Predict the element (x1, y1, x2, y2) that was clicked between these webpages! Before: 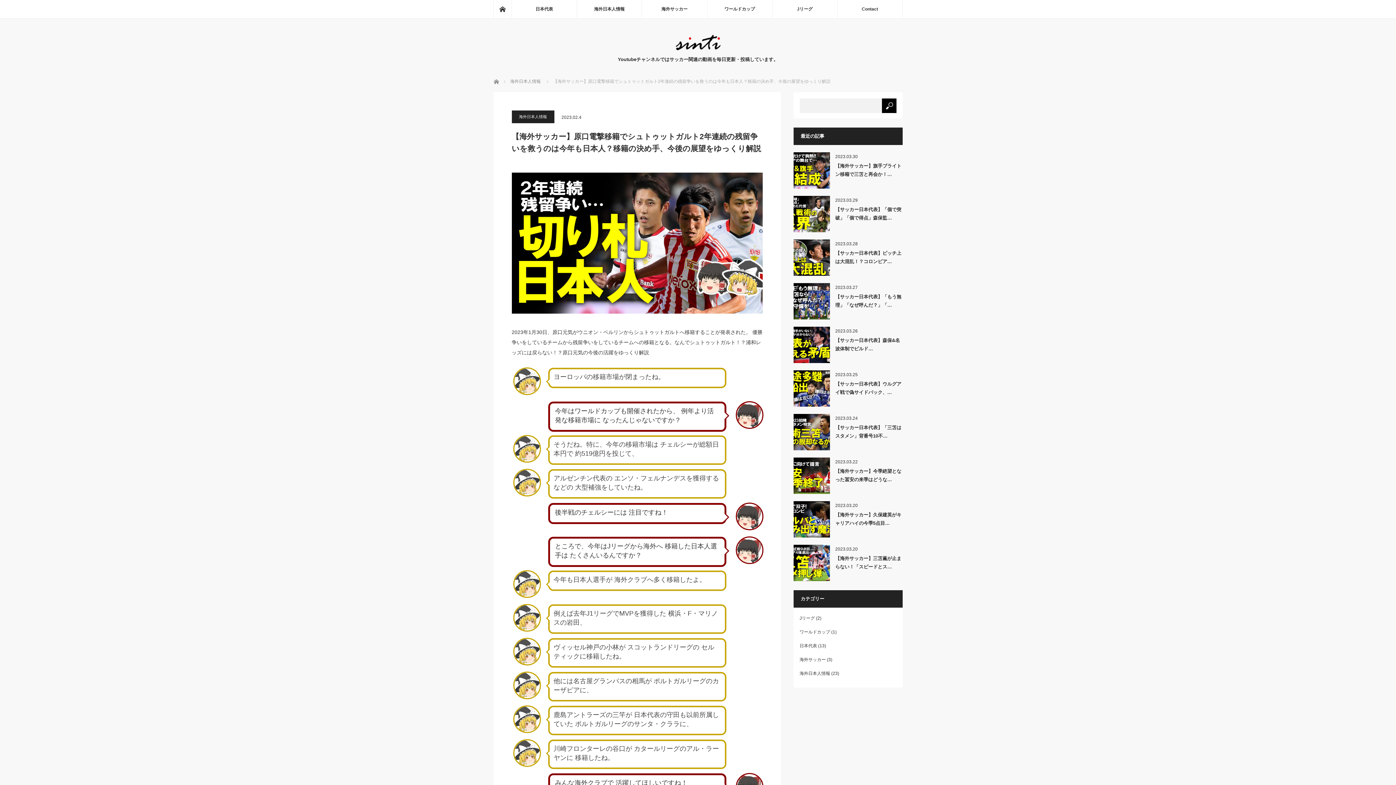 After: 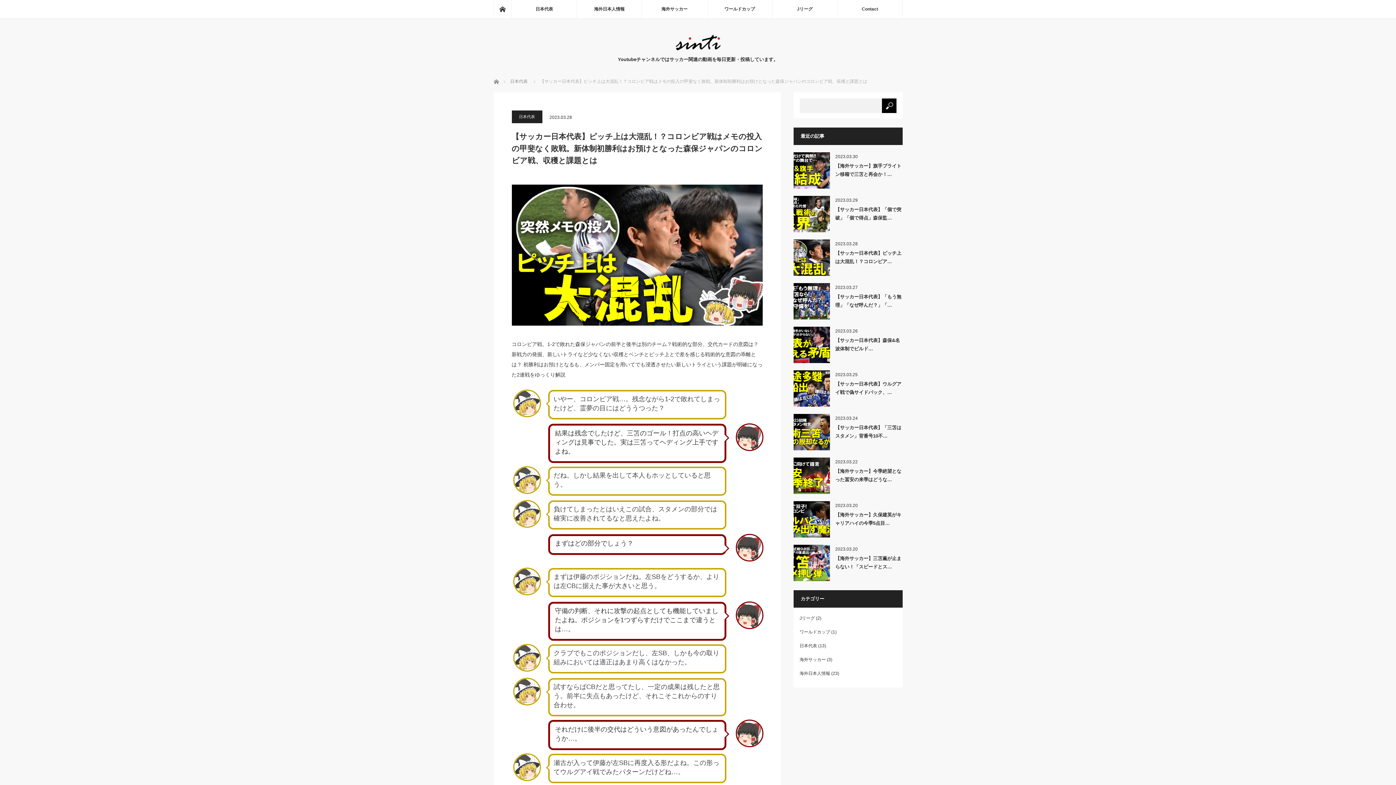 Action: label: 【サッカー日本代表】ピッチ上は大混乱！？コロンビア… bbox: (835, 248, 902, 265)